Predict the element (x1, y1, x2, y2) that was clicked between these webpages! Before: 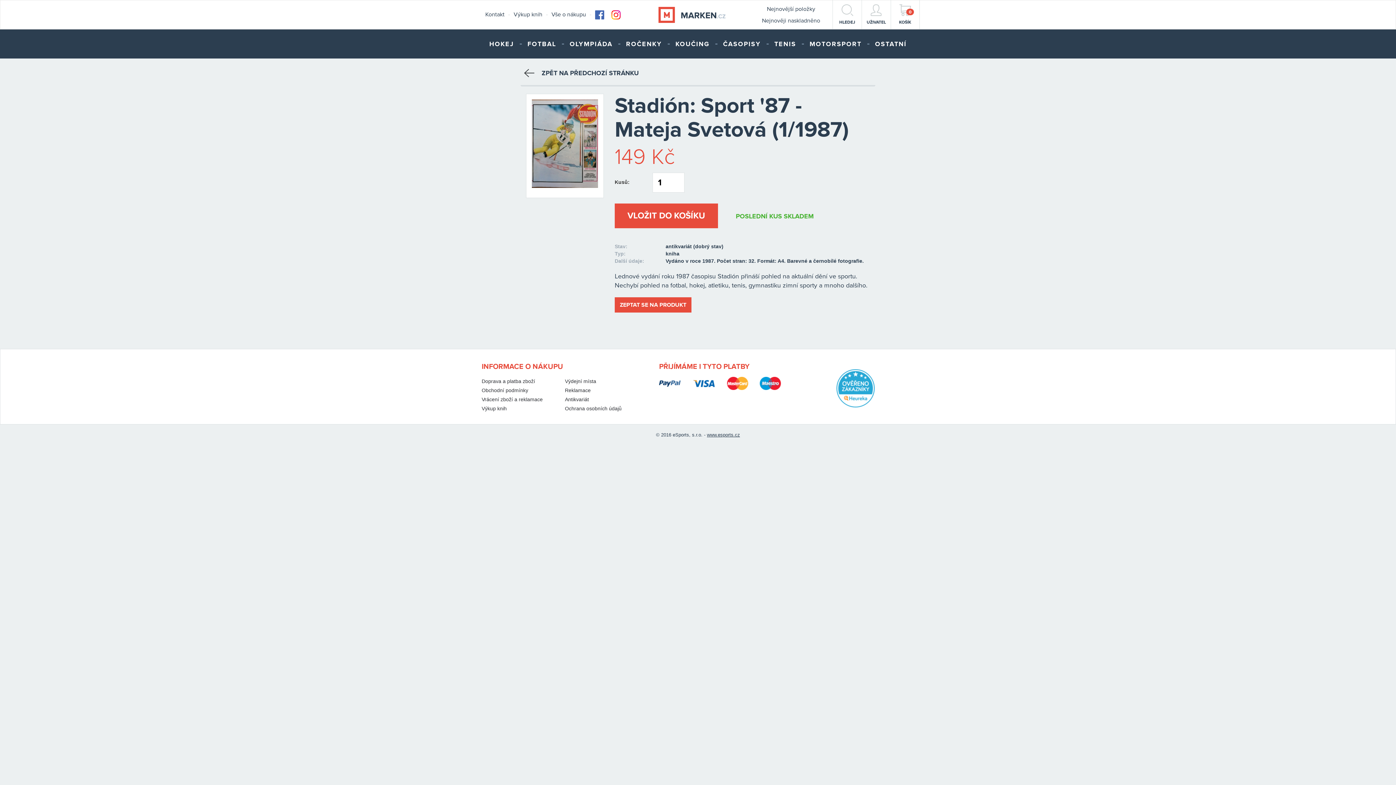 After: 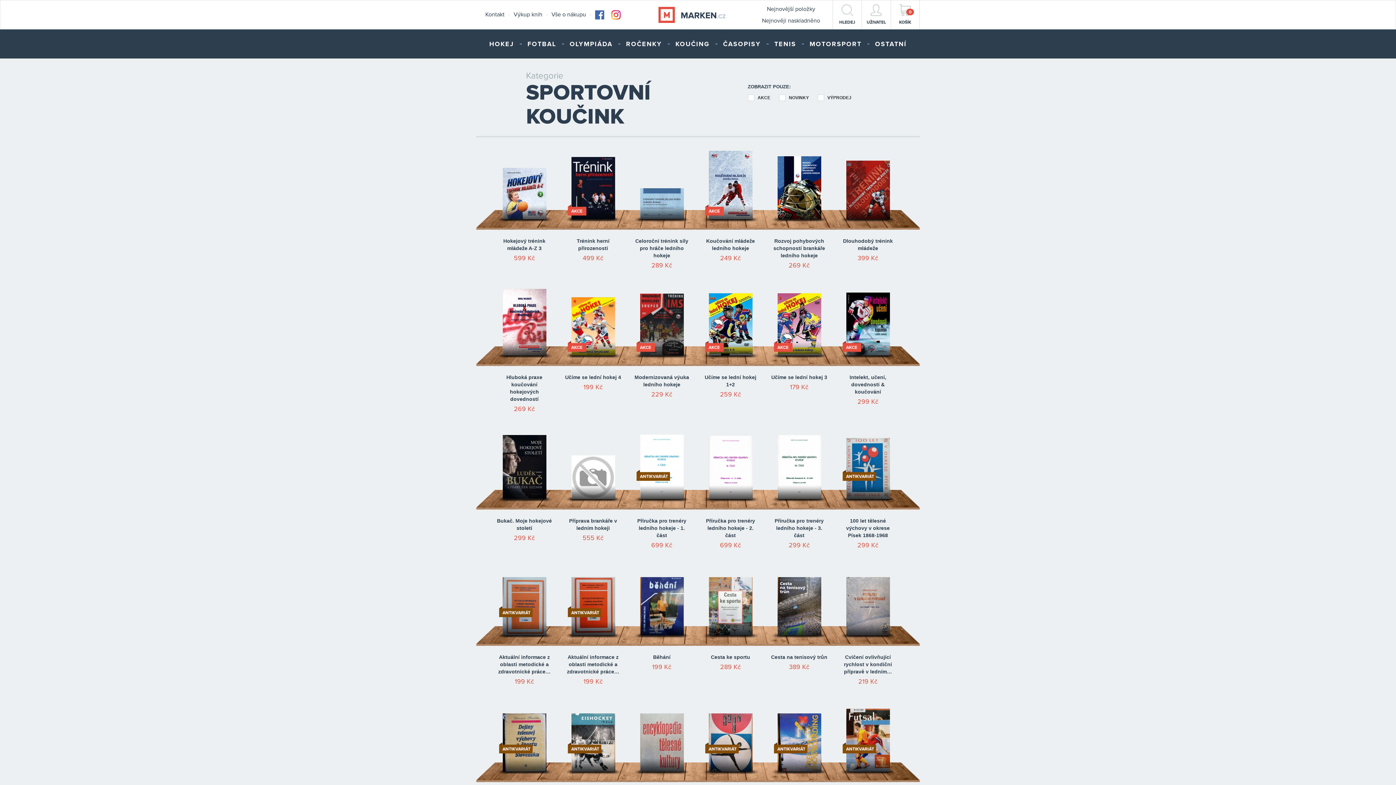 Action: bbox: (671, 29, 713, 58) label: KOUČING